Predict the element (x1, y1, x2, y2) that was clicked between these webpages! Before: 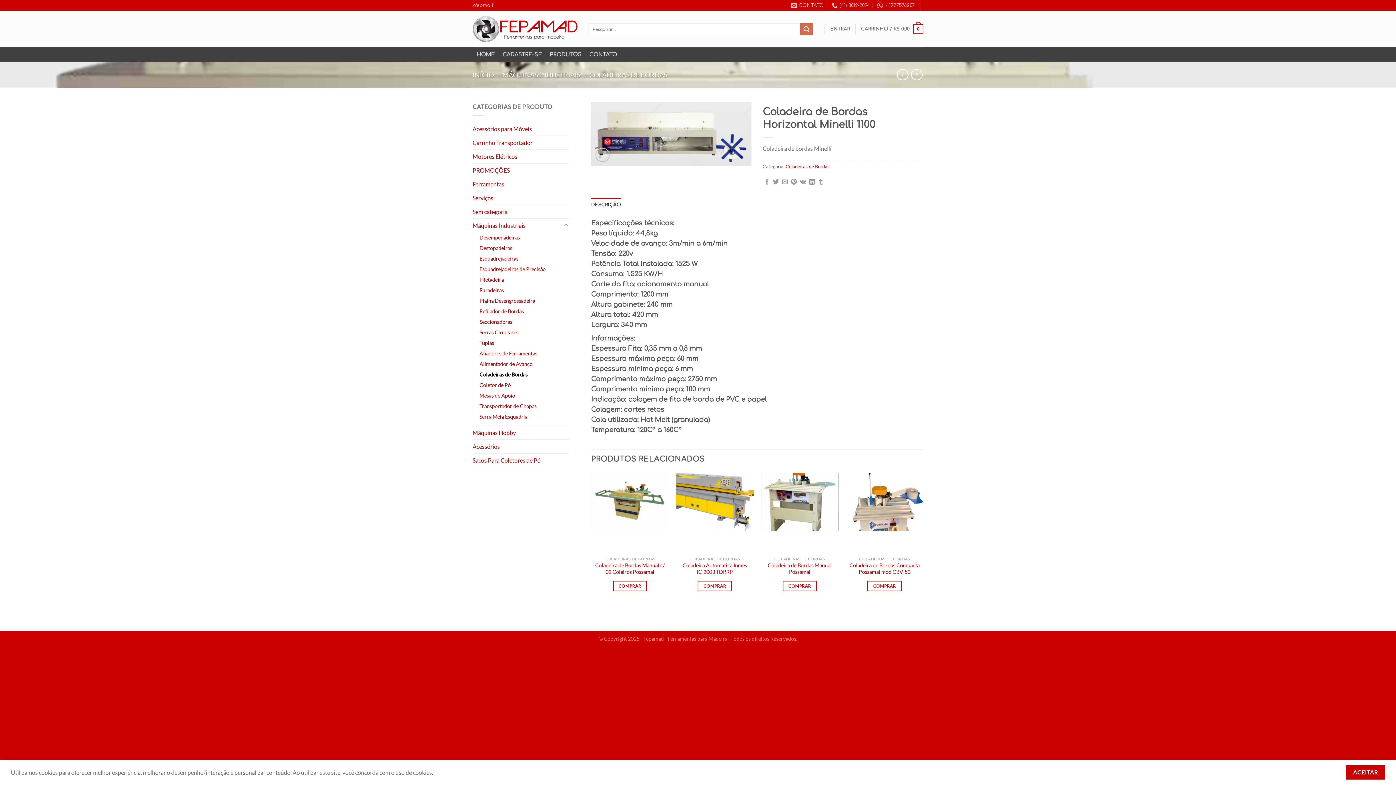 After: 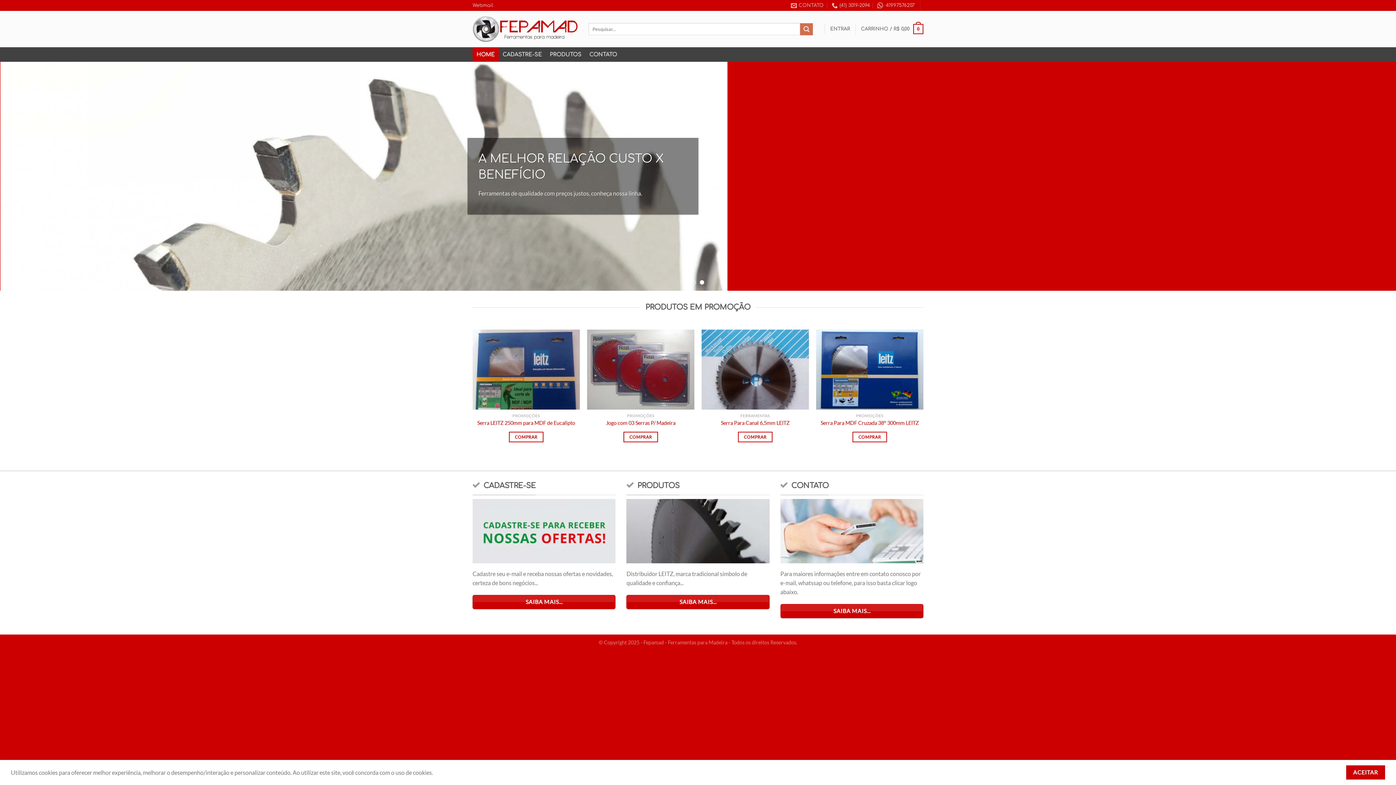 Action: bbox: (472, 13, 577, 44)